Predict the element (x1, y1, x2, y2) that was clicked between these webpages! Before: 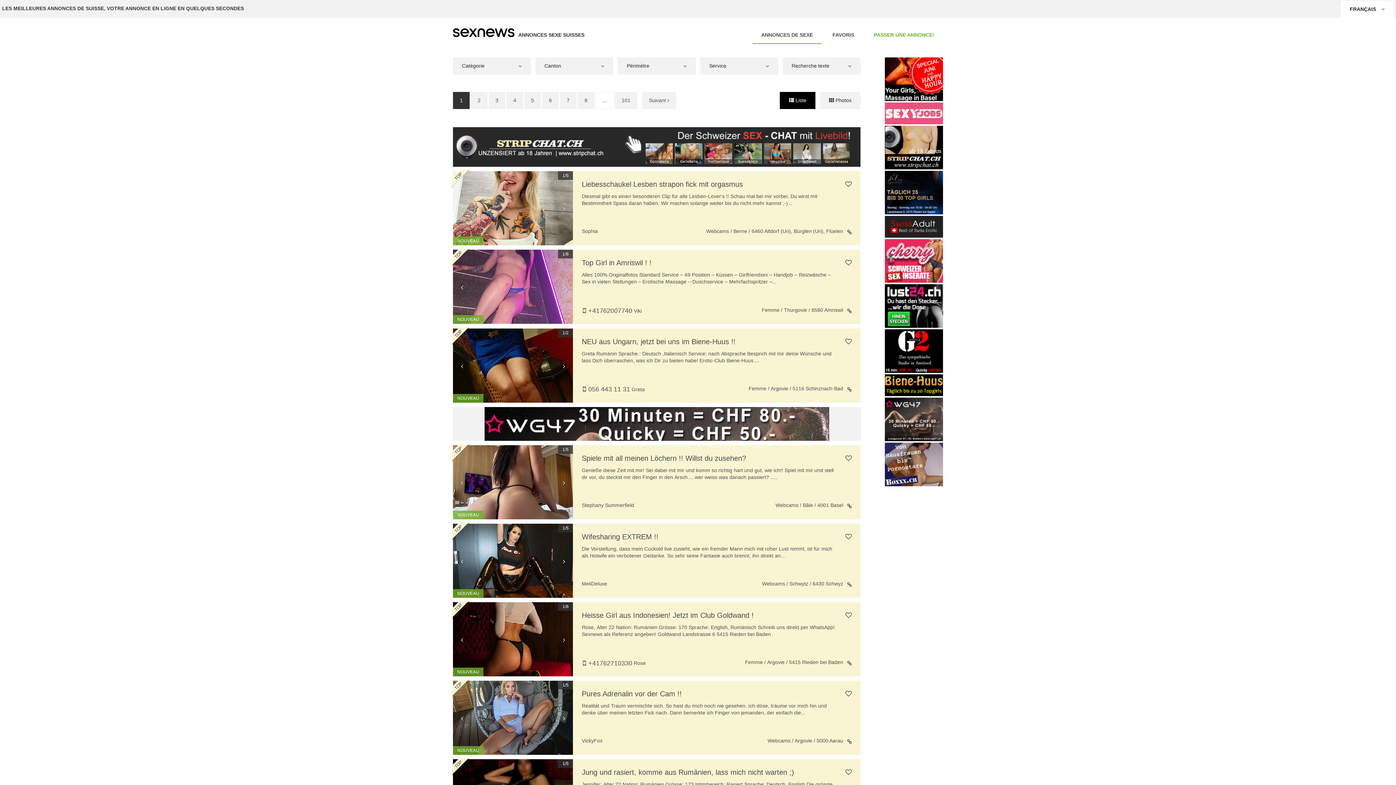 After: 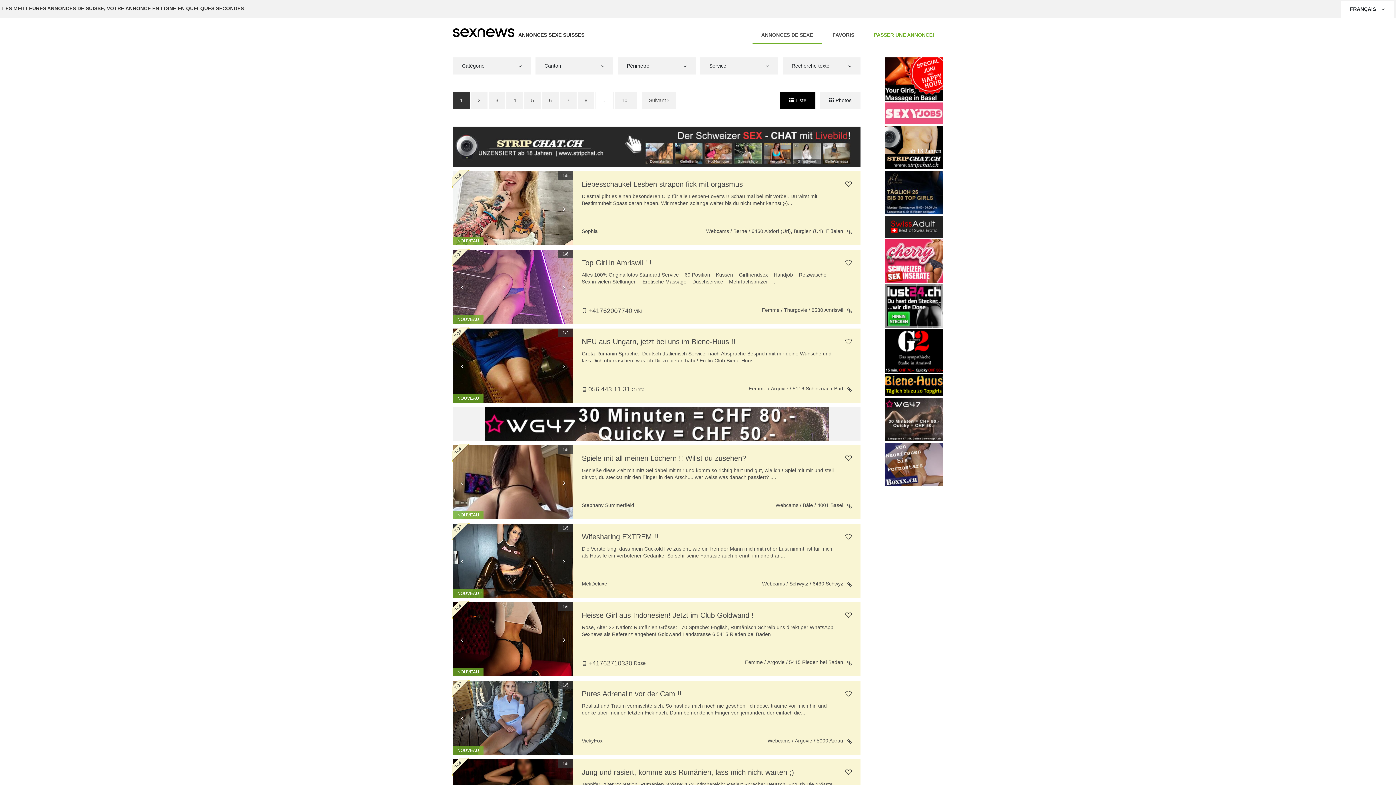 Action: bbox: (885, 284, 943, 328)